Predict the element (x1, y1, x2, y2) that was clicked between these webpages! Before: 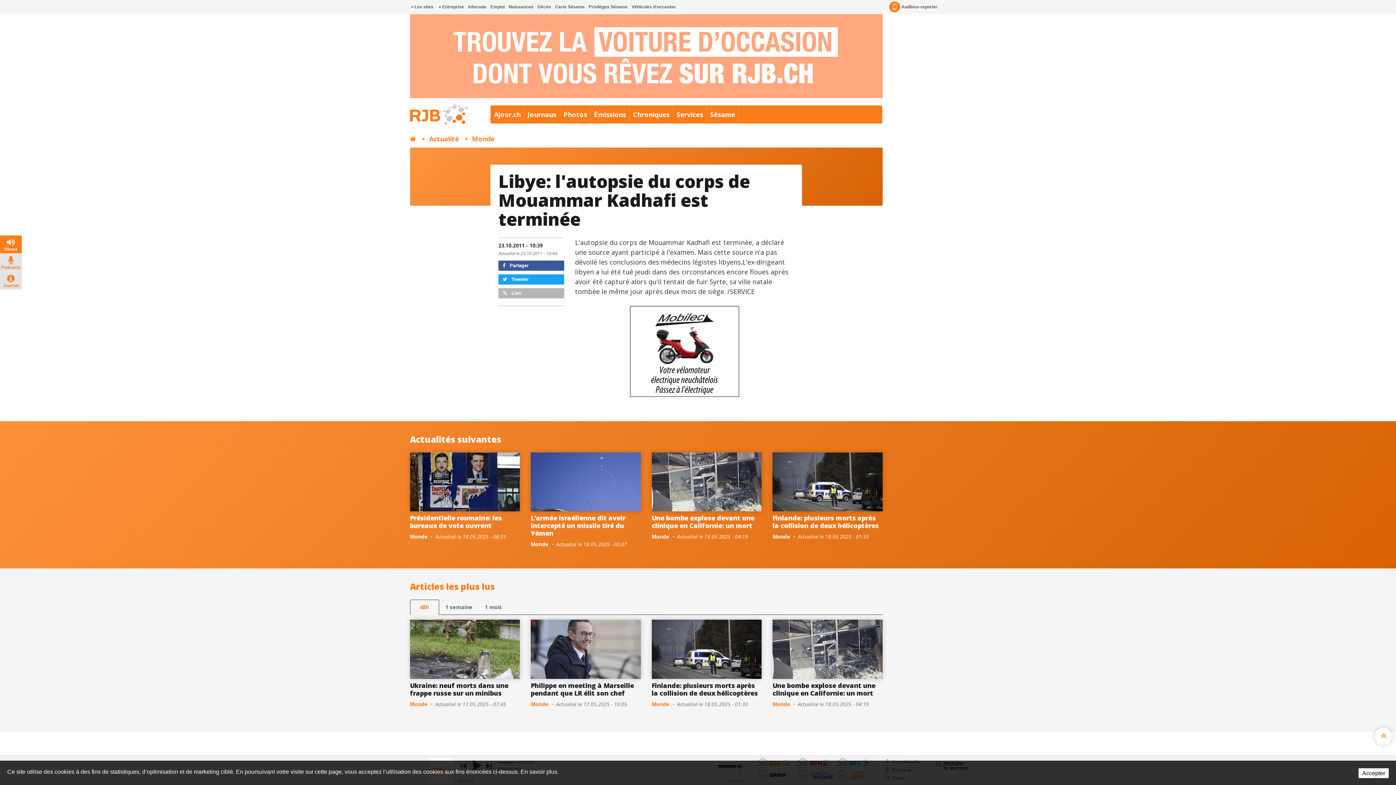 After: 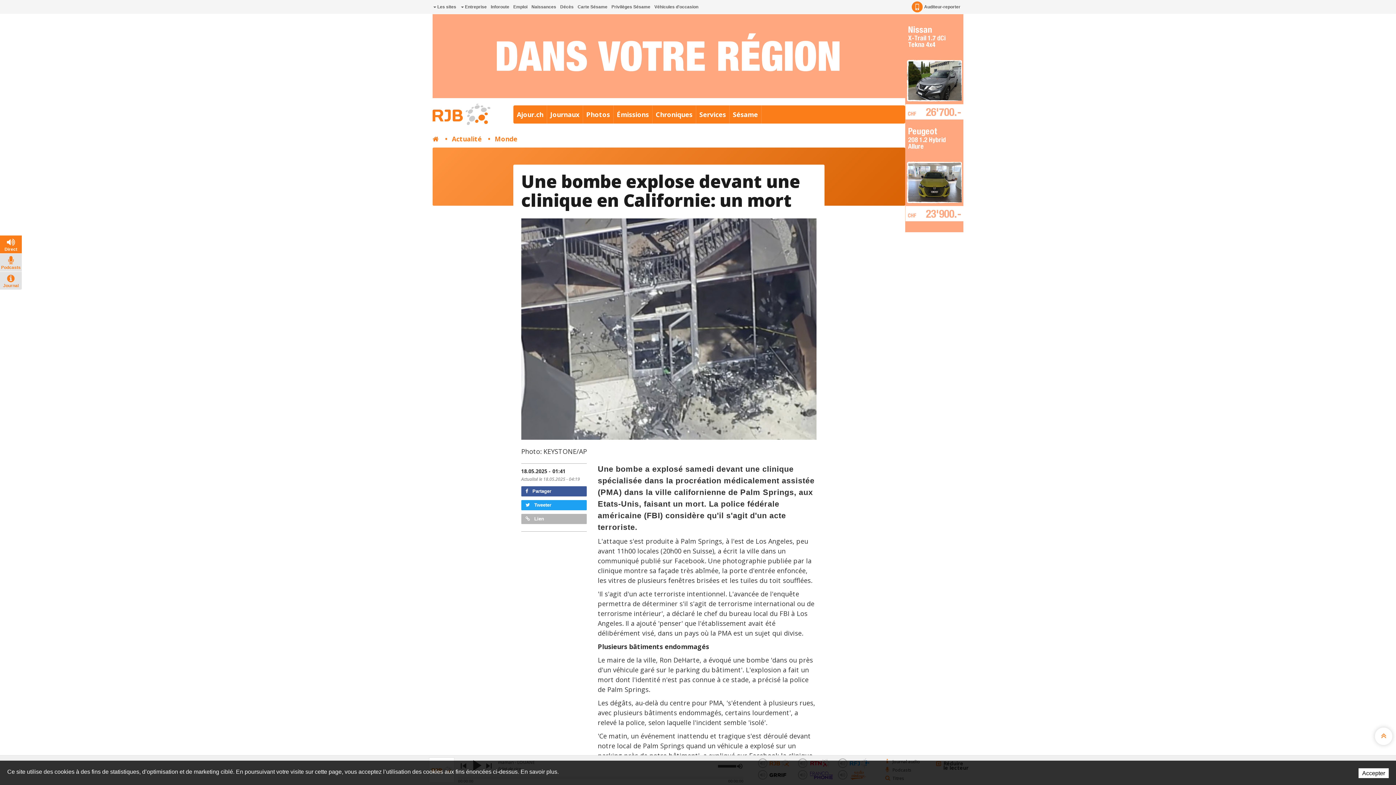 Action: bbox: (651, 452, 761, 511)